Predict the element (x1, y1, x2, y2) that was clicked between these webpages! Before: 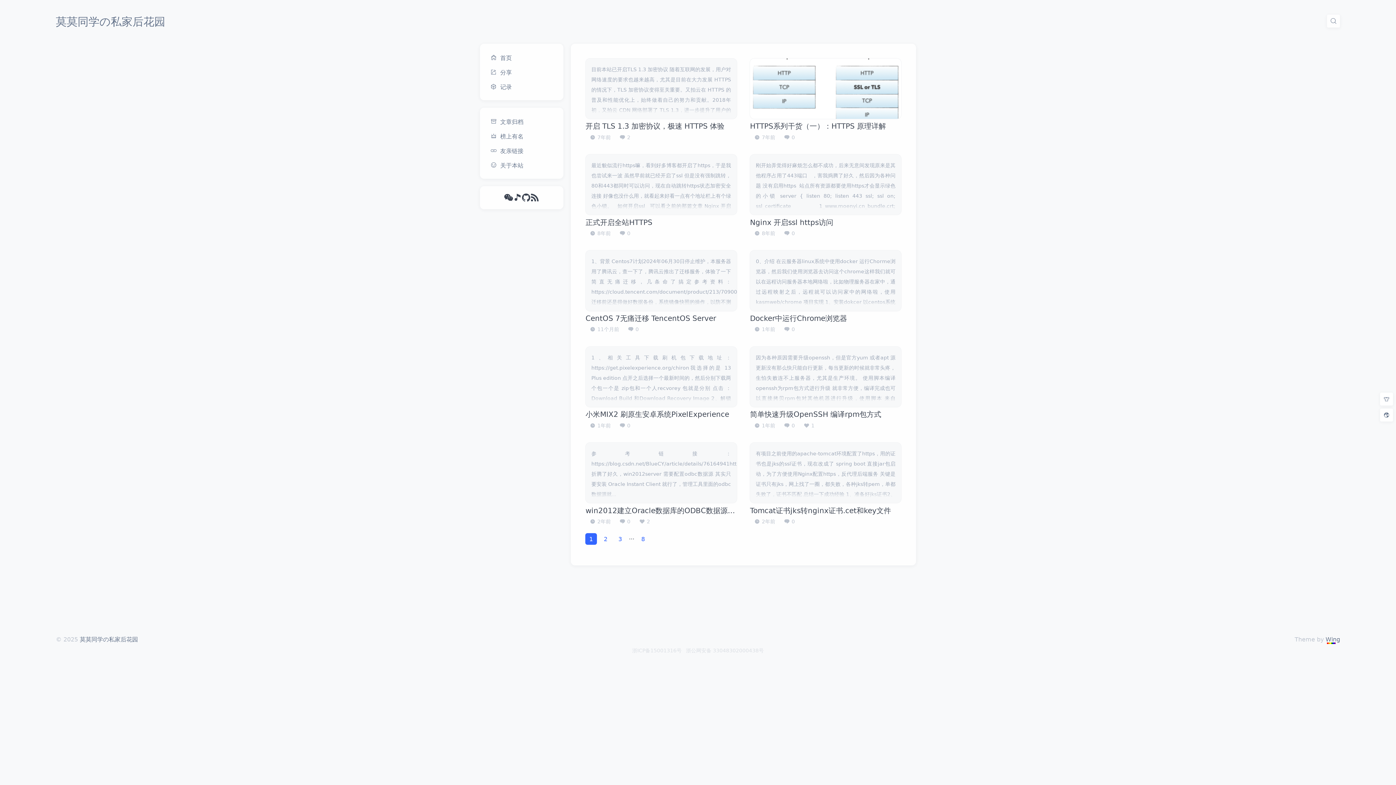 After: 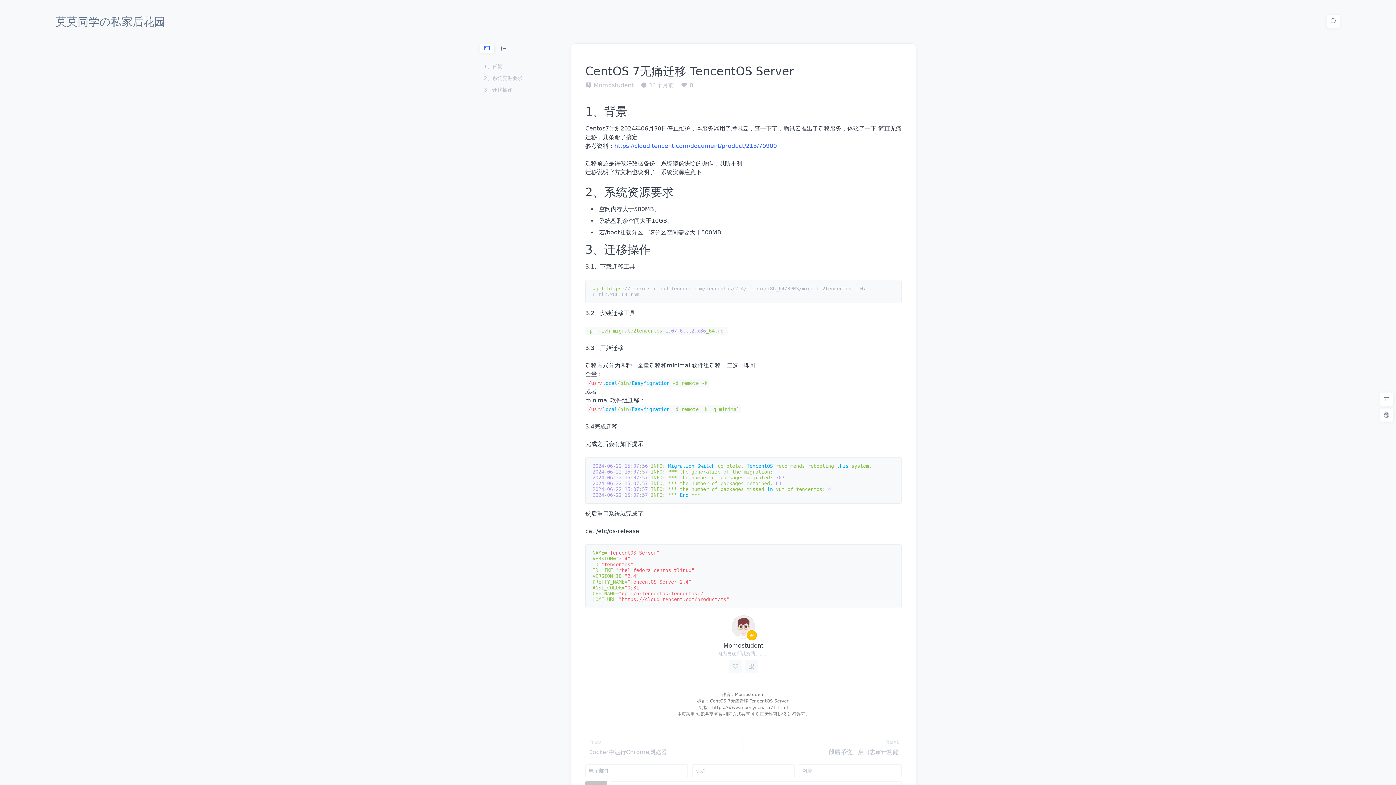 Action: label: 1、背景 Centos7计划2024年06月30日停止维护，本服务器用了腾讯云，查一下了，腾讯云推出了迁移服务，体验了一下 简直无痛迁移，几条命了搞定参考资料：https://cloud.tencent.com/document/product/213/70900 迁移前还是得做好数据备份，系统镜像快照的操作，以防不测迁移说明官方文档也说明了，系统资源注意下 ...

CentOS 7无痛迁移 TencentOS Server 
 11个月前
 0 bbox: (585, 250, 737, 333)